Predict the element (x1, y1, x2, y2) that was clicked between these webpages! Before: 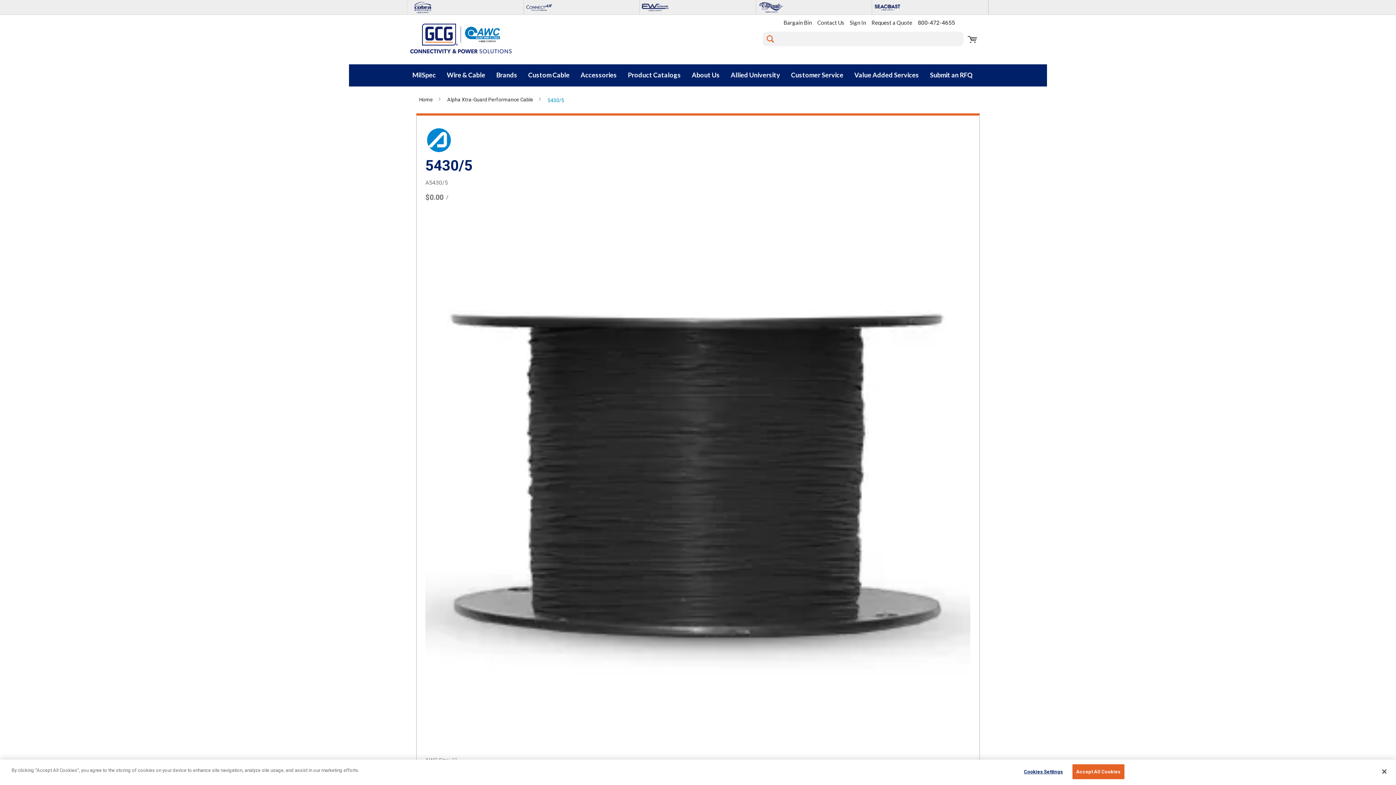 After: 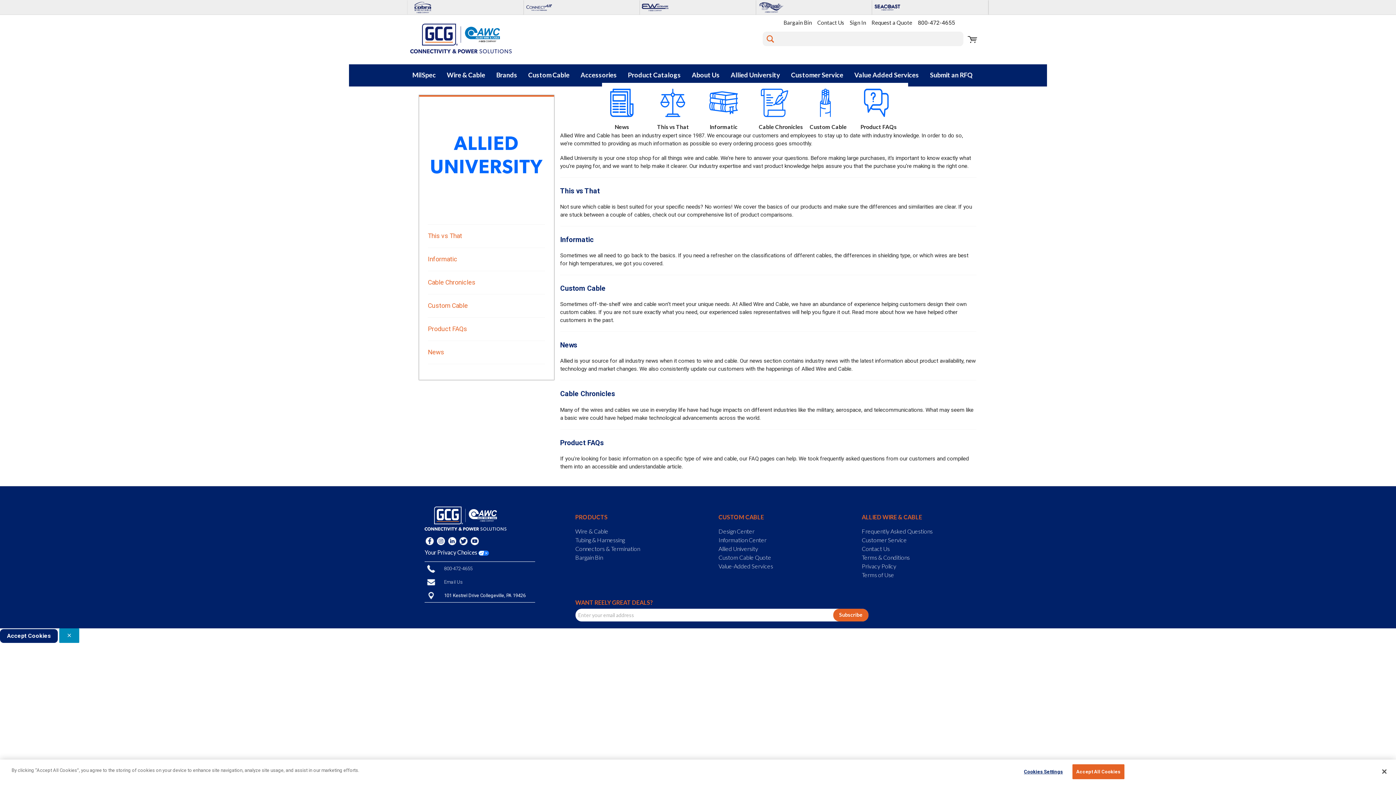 Action: bbox: (730, 70, 780, 80) label: Allied University